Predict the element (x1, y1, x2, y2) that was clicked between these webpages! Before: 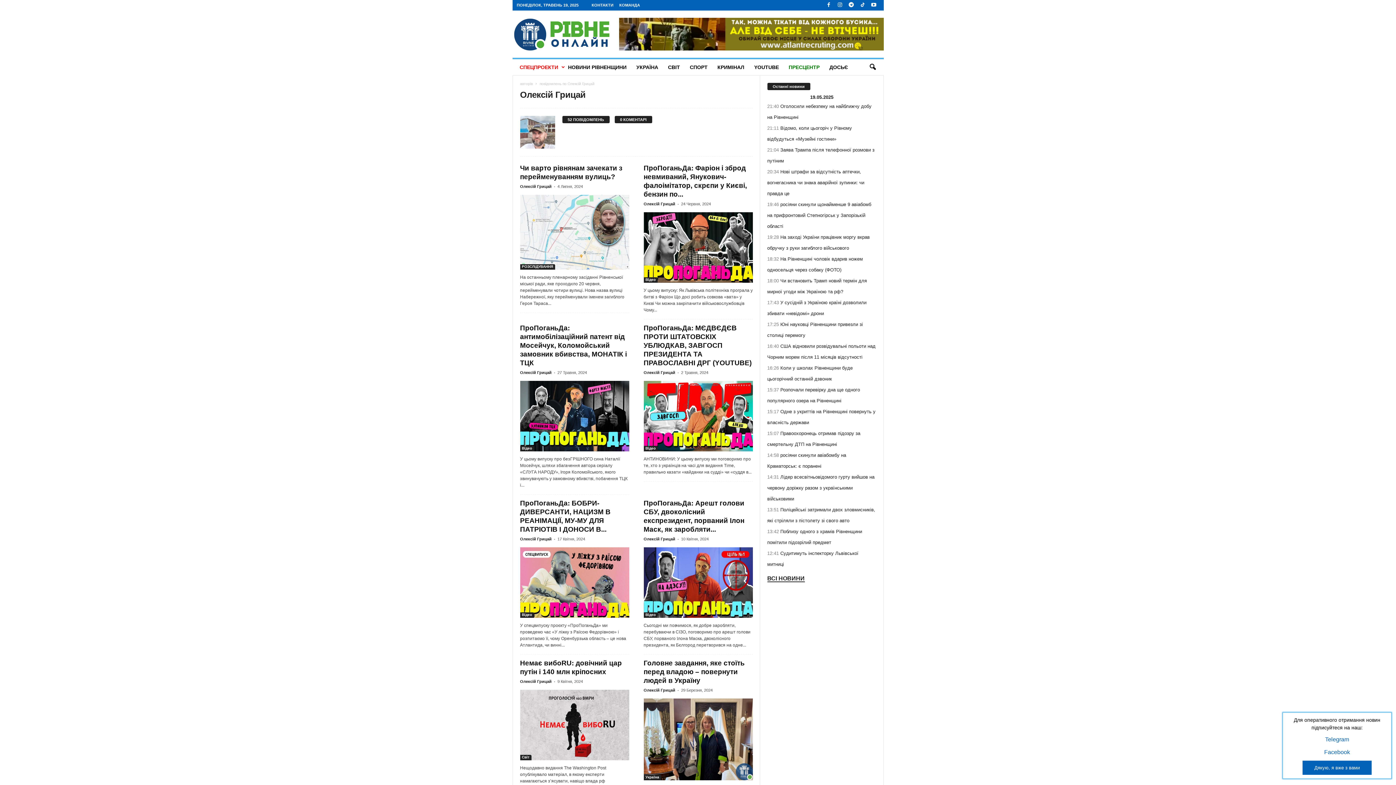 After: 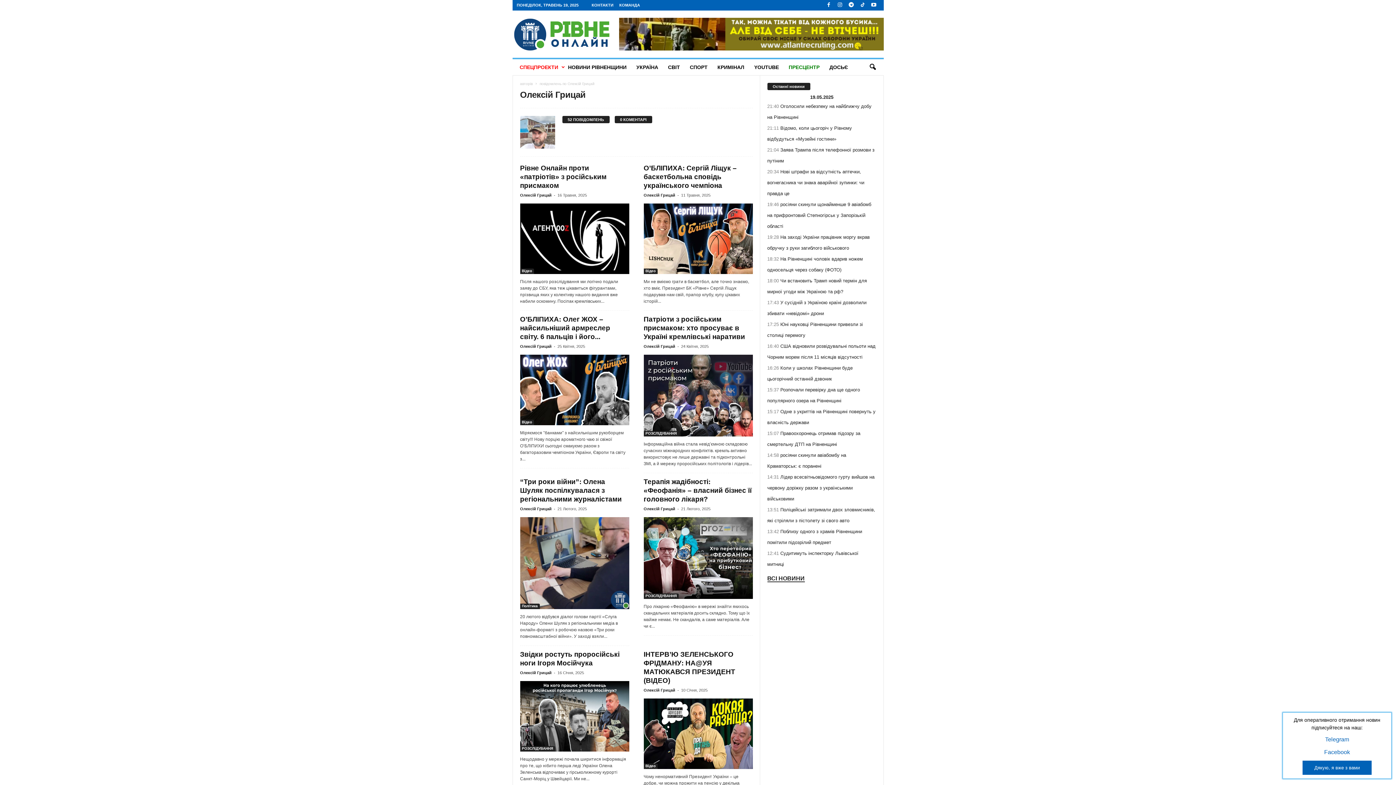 Action: label: Олексій Грицай bbox: (643, 536, 675, 541)